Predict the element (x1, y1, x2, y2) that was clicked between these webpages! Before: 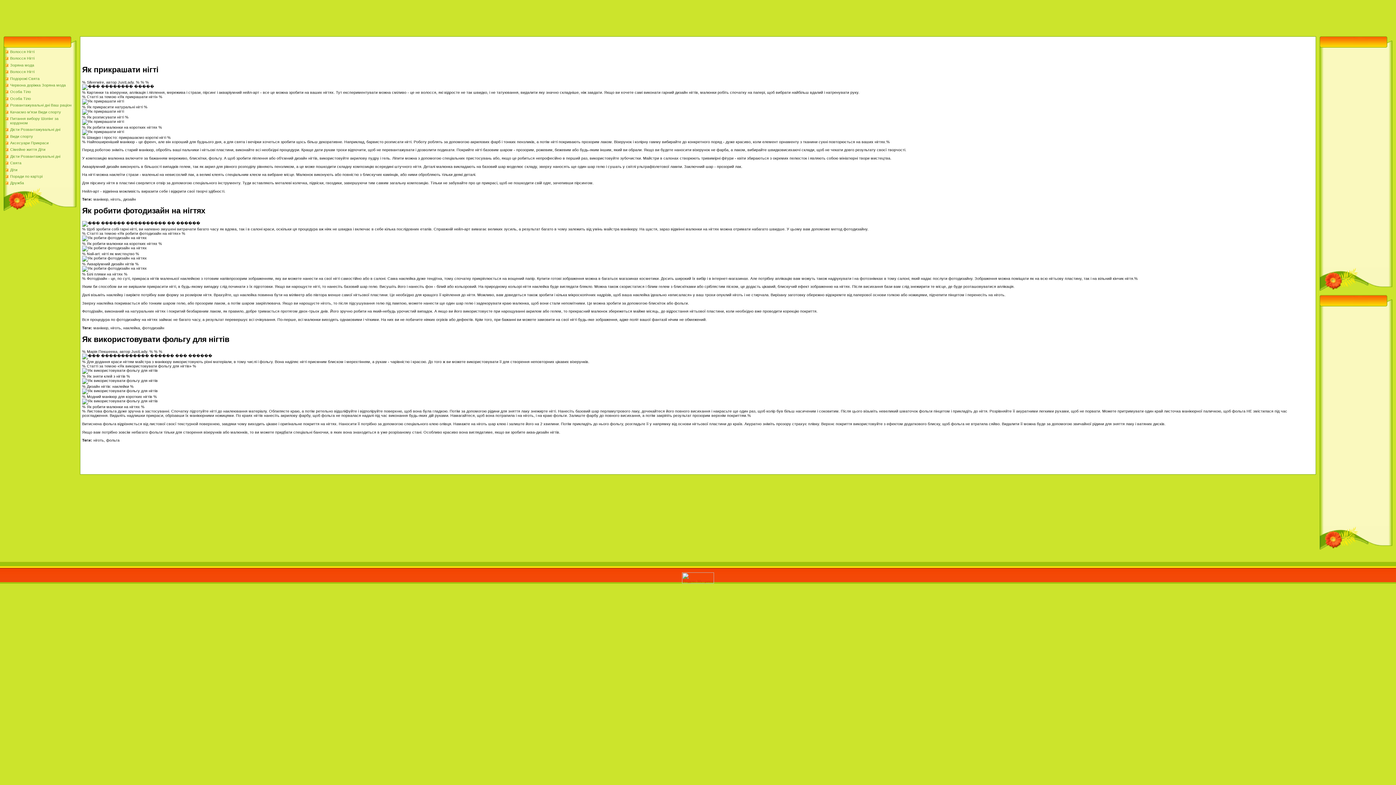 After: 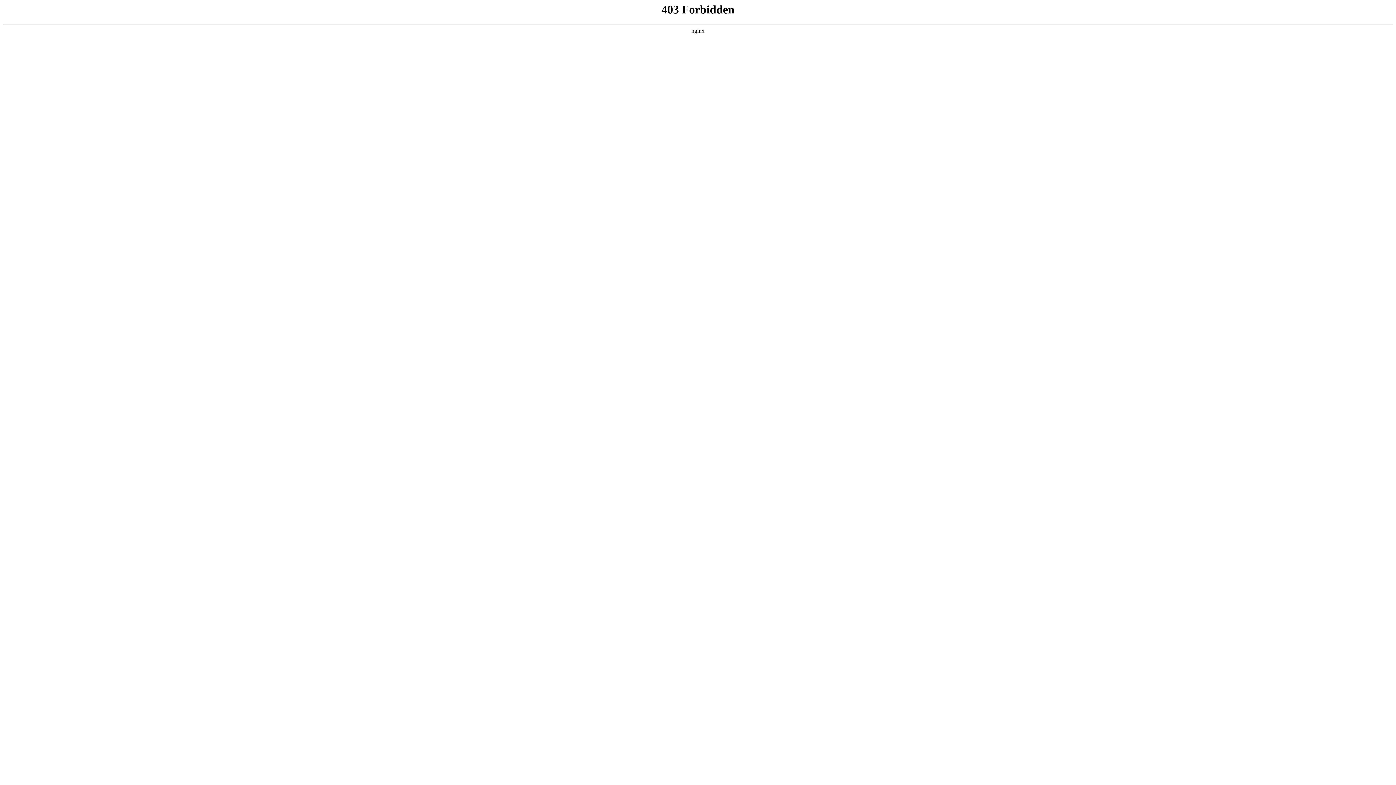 Action: label: Дієти Розвантажувальні дні bbox: (10, 154, 60, 158)